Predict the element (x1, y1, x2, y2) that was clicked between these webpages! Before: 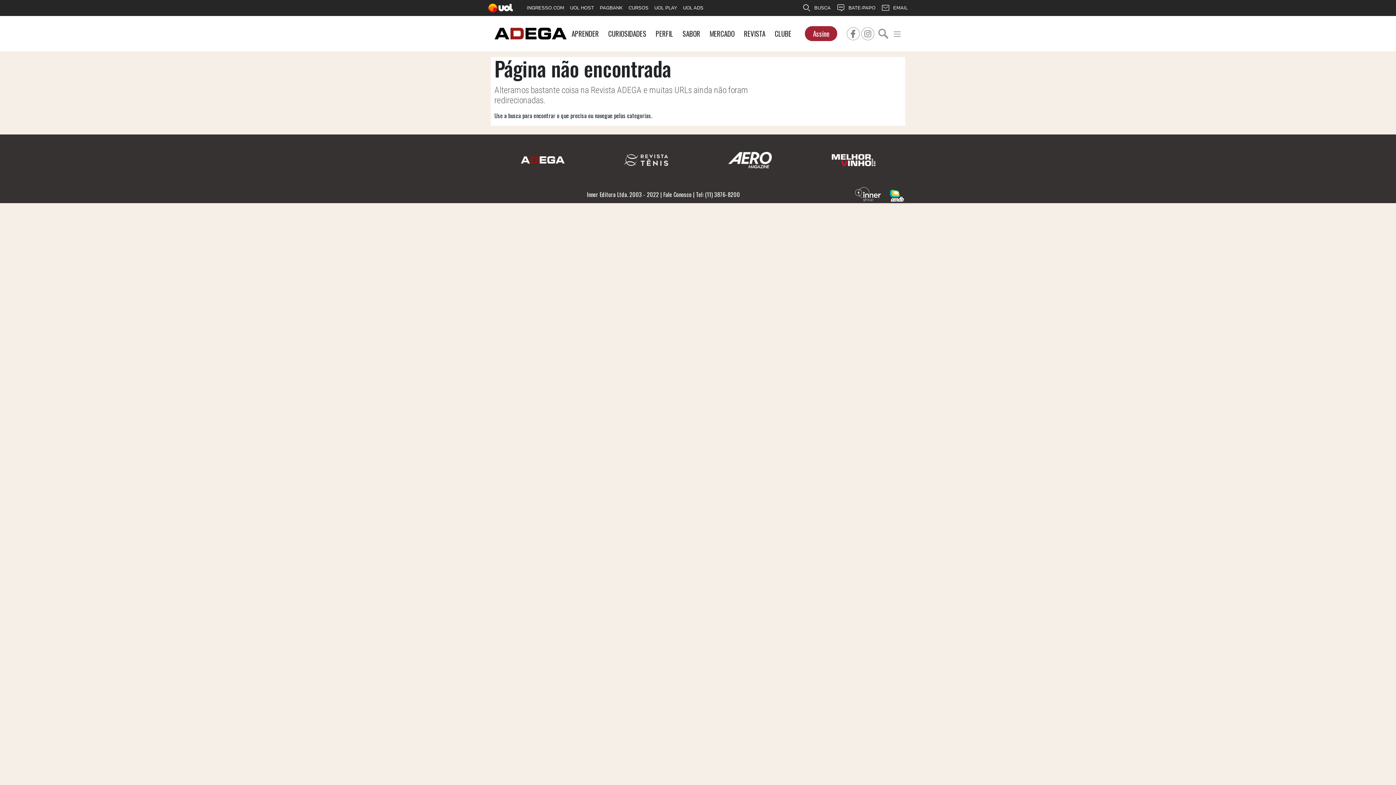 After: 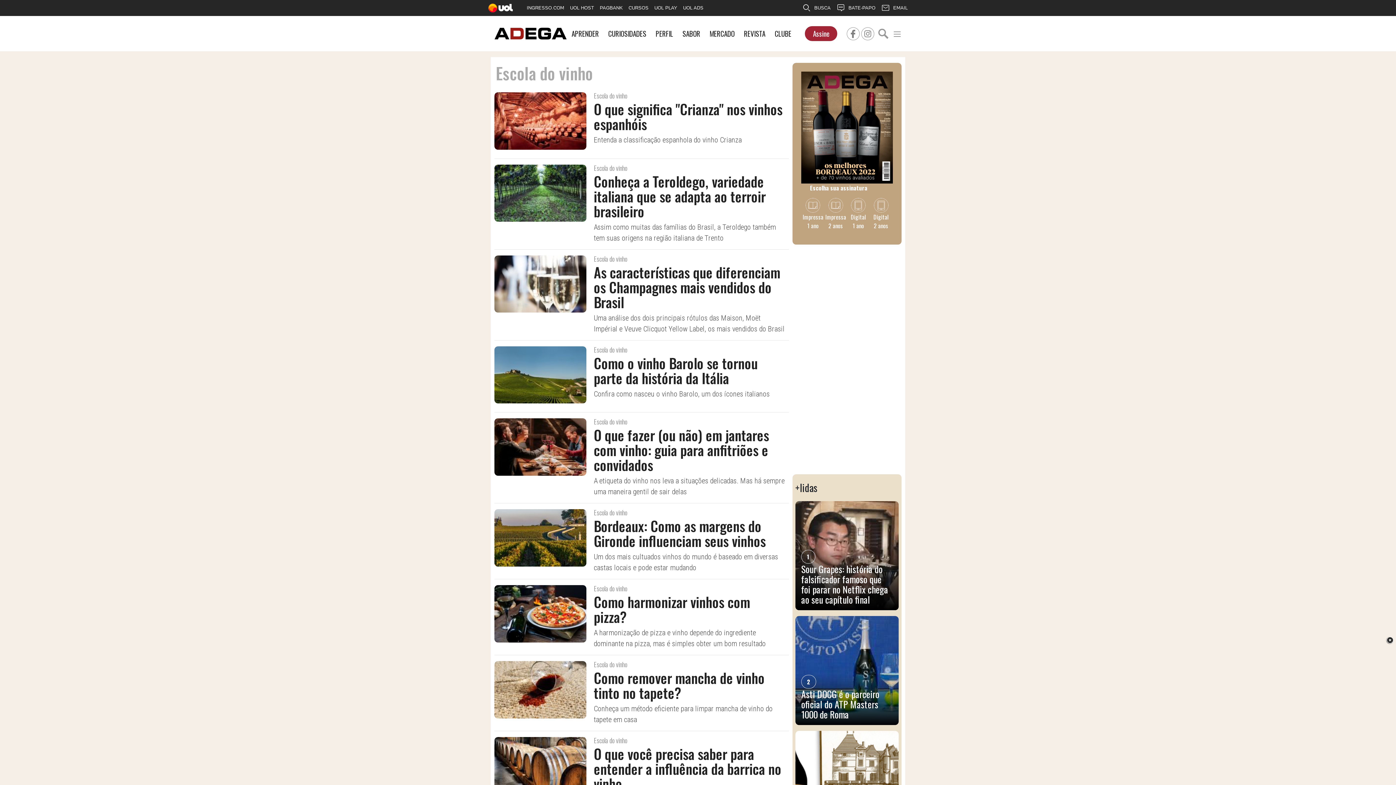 Action: label: APRENDER bbox: (571, 25, 599, 39)